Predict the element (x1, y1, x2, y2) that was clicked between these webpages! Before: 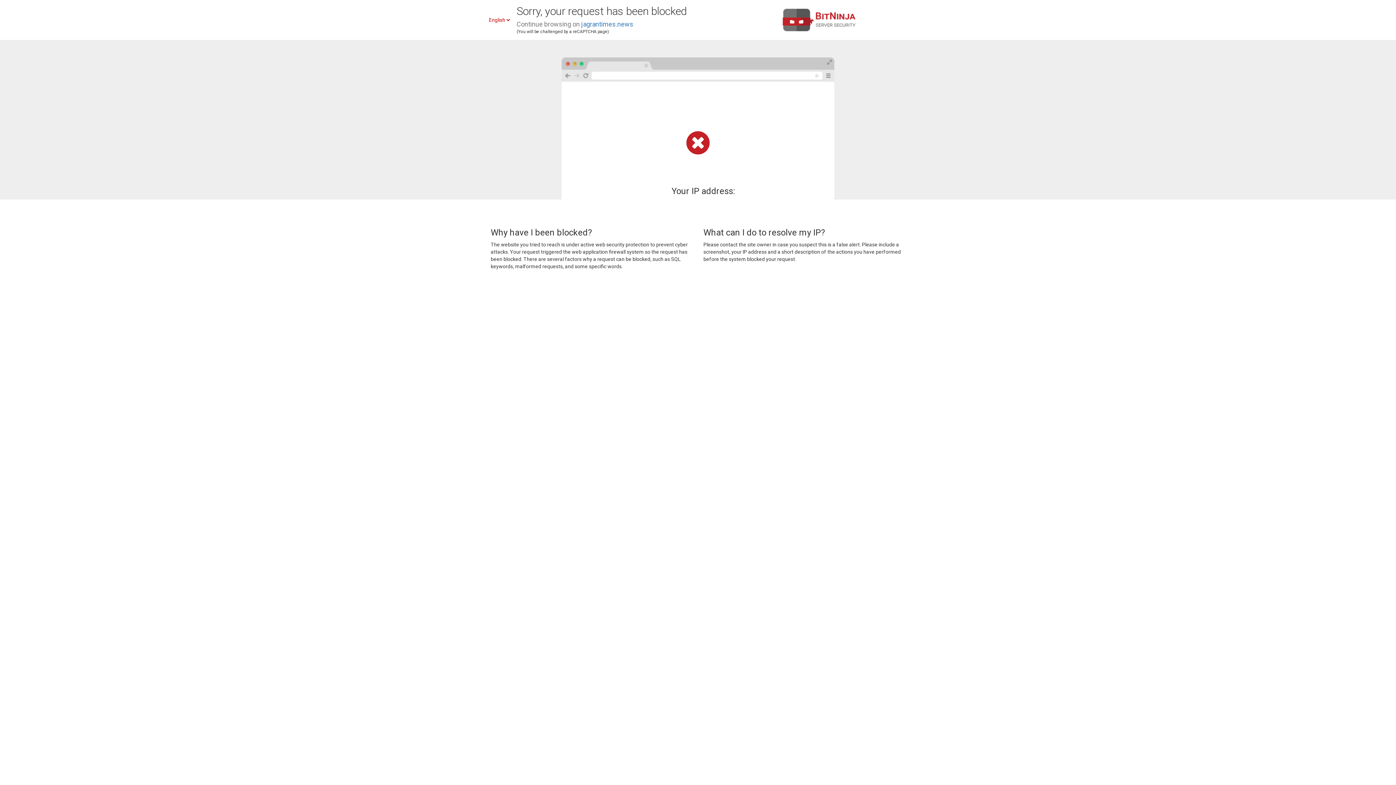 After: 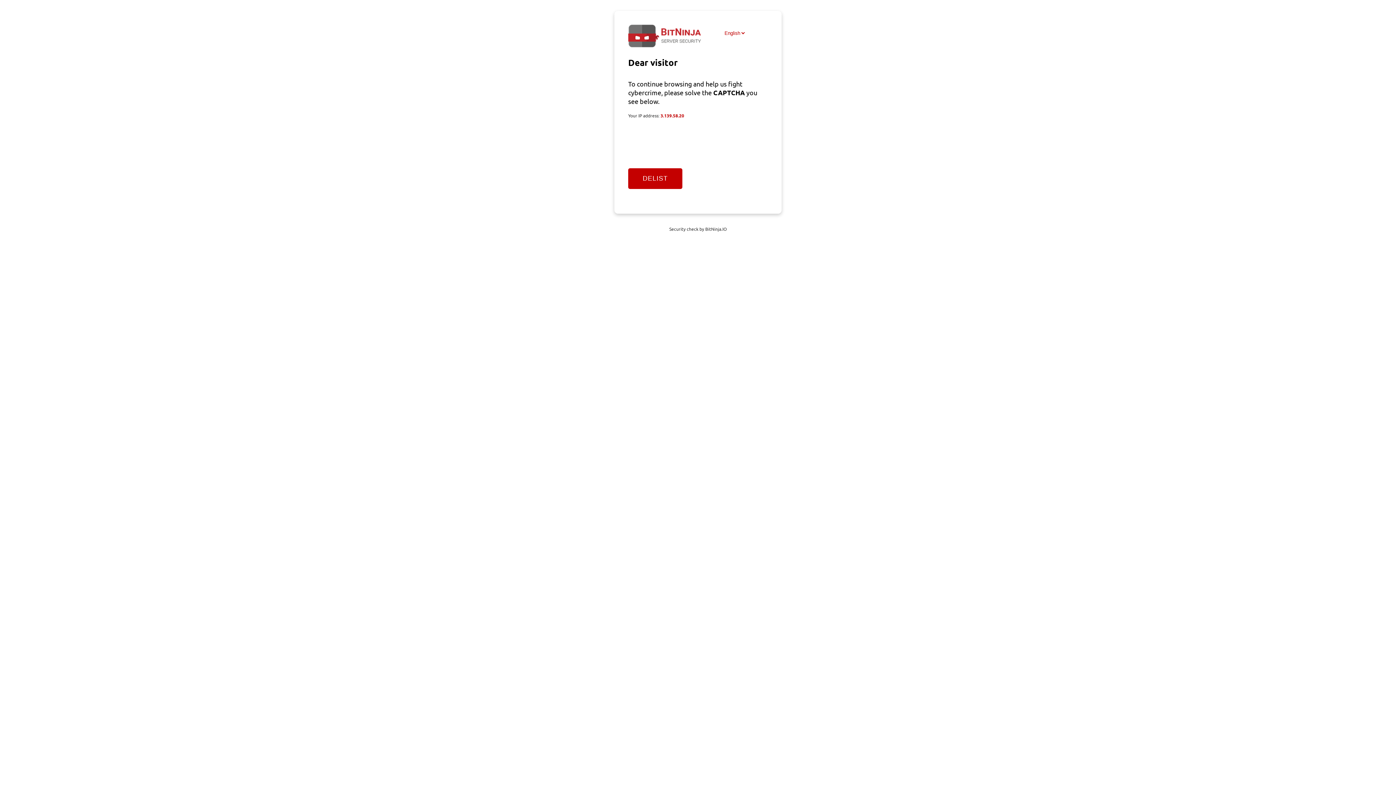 Action: bbox: (581, 20, 633, 28) label: jagrantimes.news